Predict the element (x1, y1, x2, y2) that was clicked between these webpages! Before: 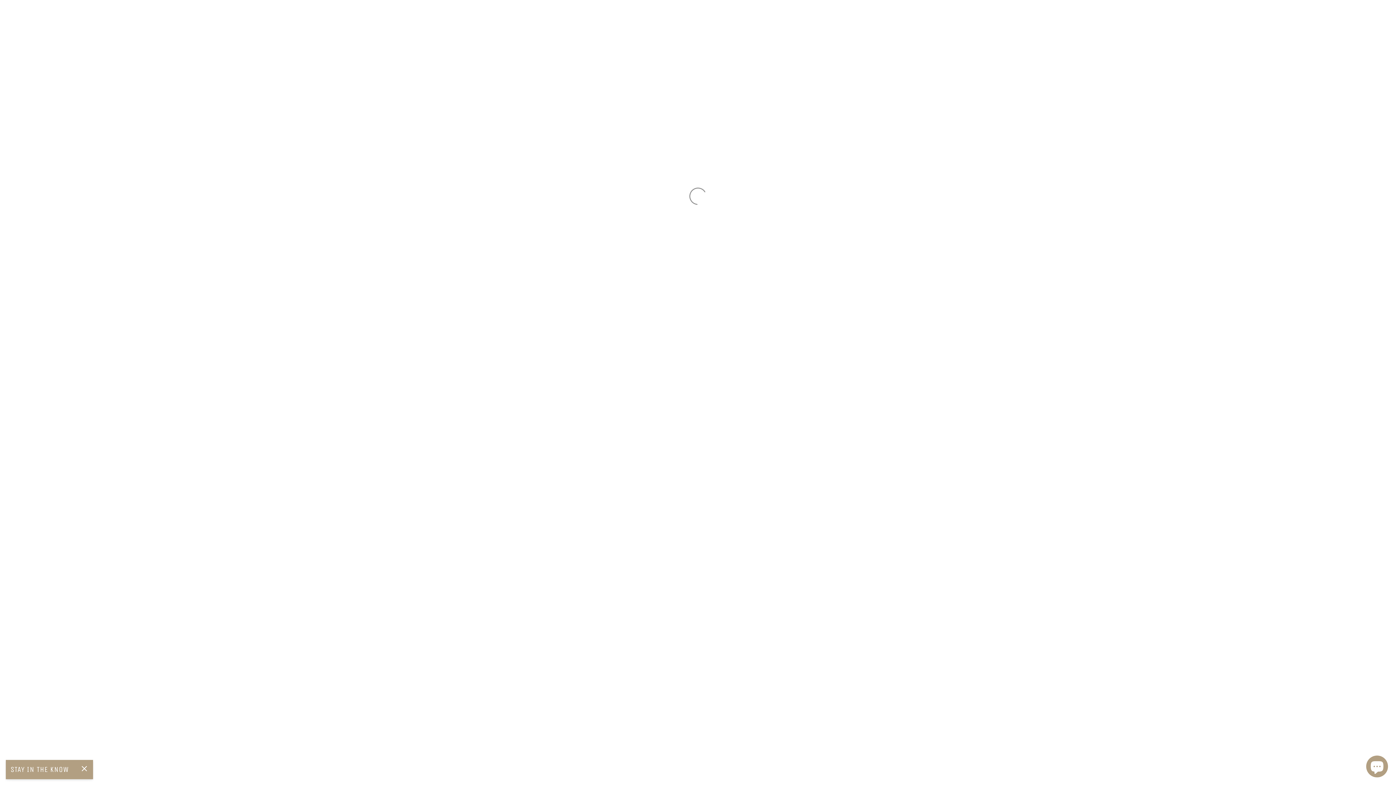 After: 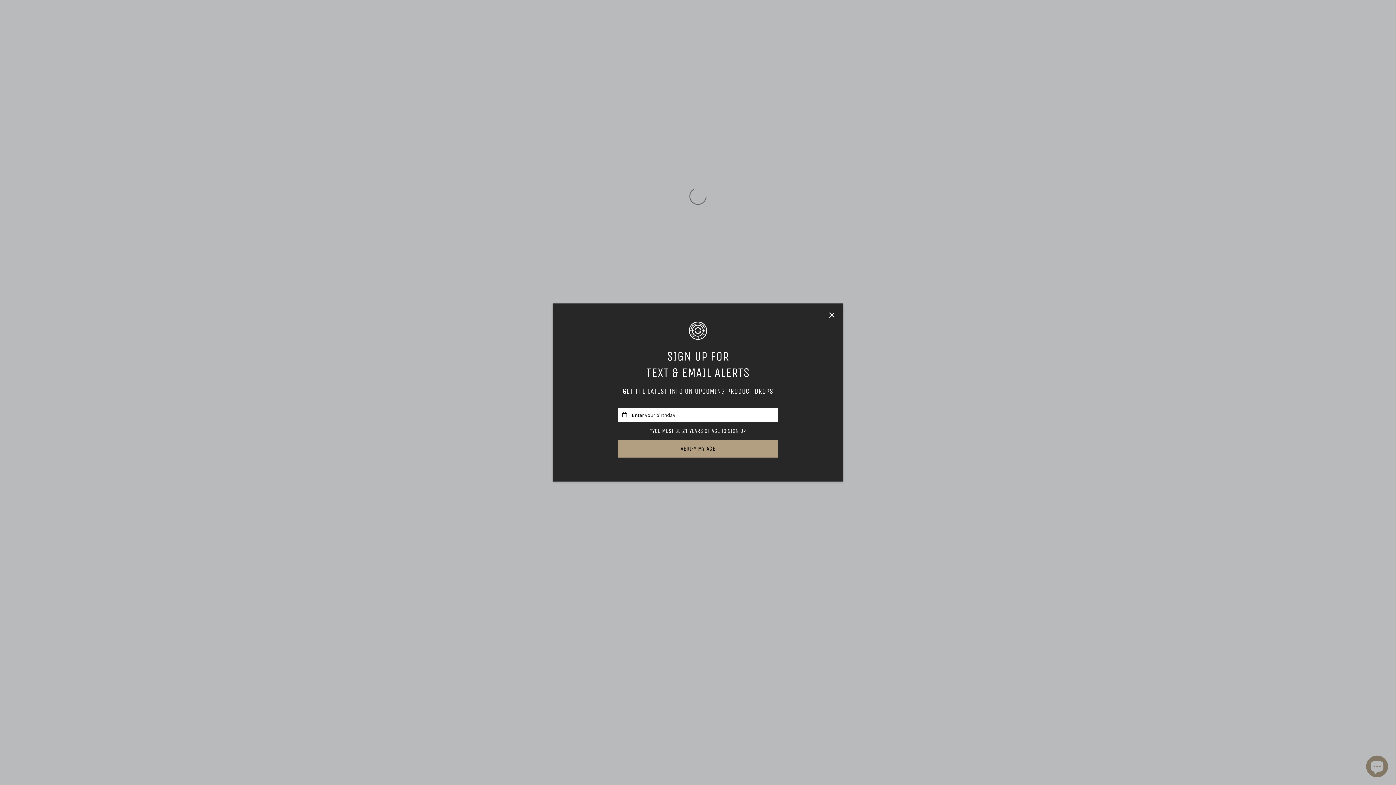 Action: bbox: (5, 760, 93, 779) label: STAY IN THE KNOW